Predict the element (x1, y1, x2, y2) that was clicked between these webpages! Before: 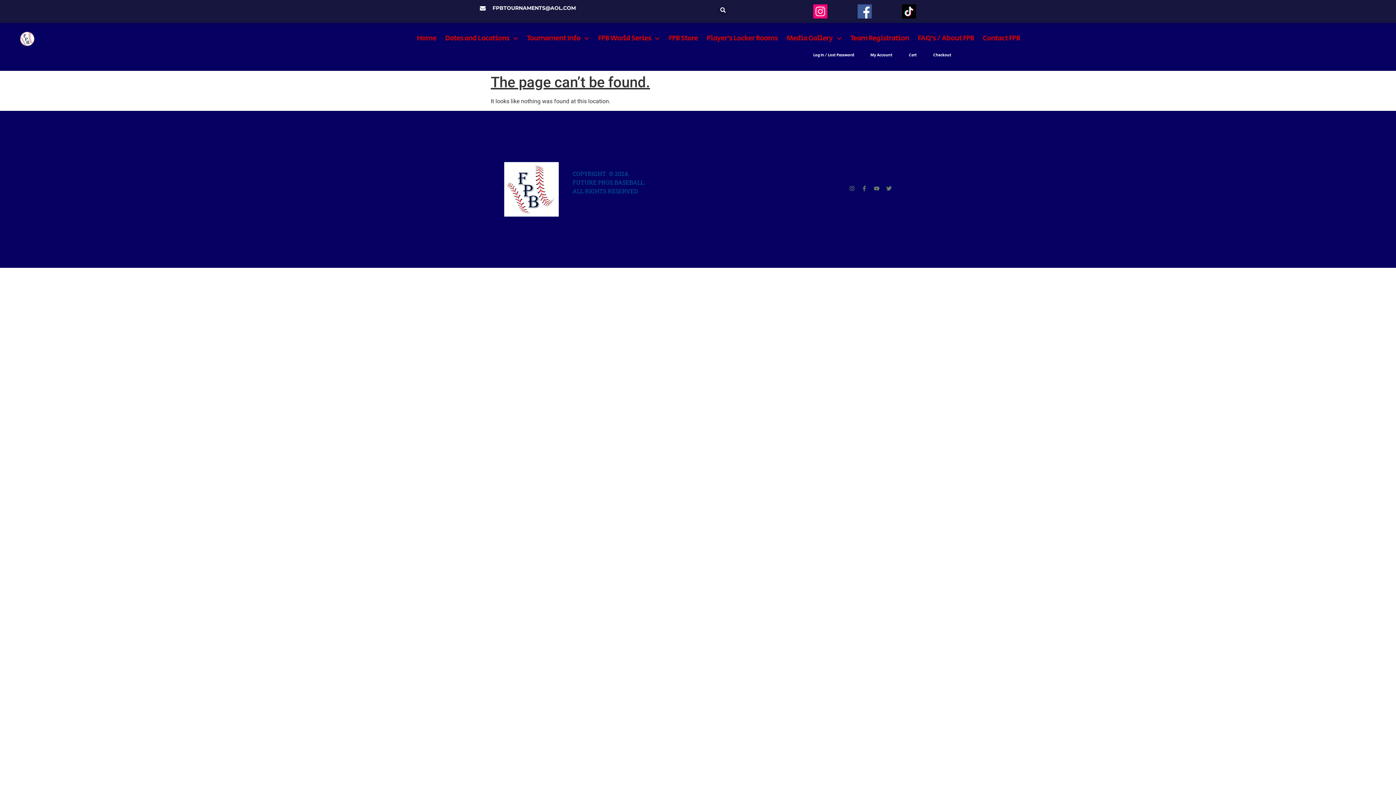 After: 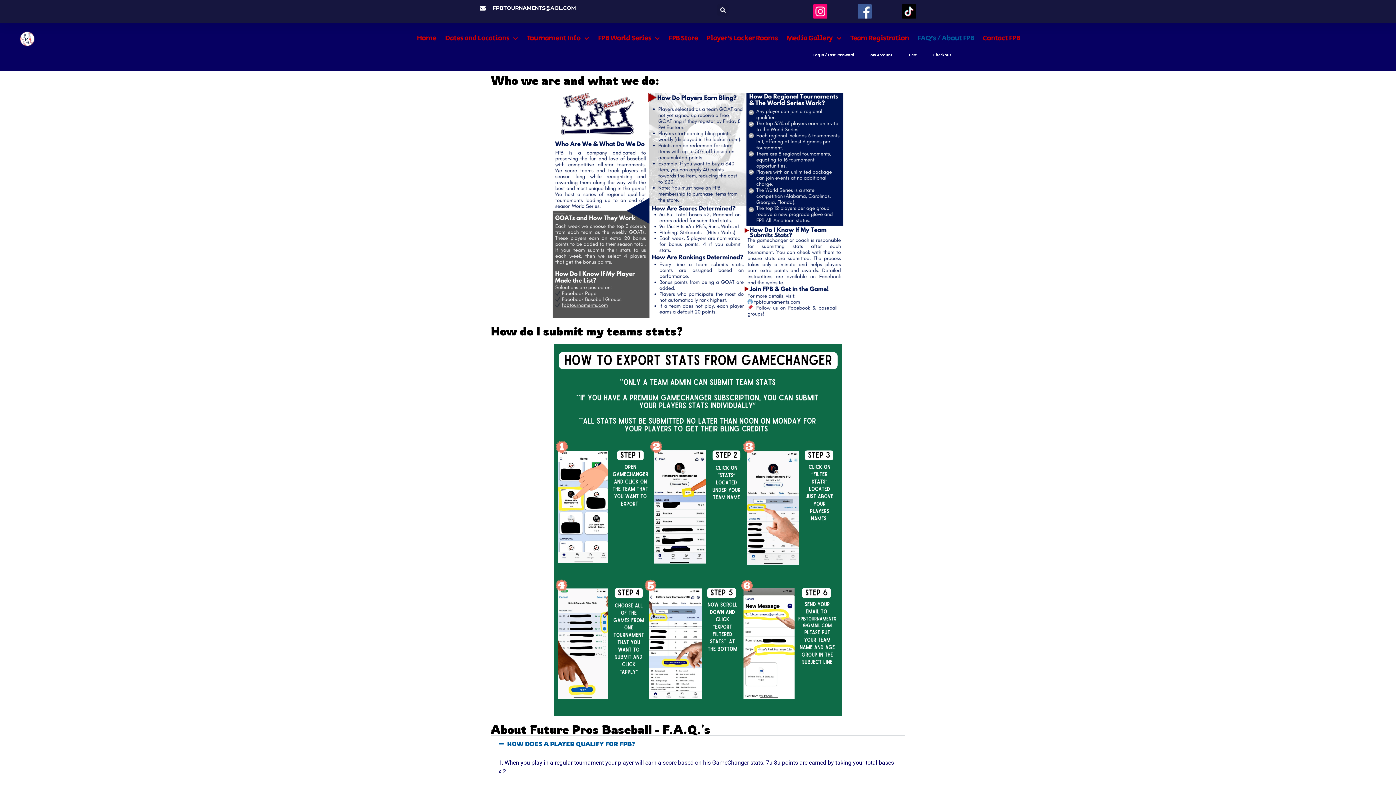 Action: label: FAQ’s / About FPB bbox: (916, 30, 975, 46)